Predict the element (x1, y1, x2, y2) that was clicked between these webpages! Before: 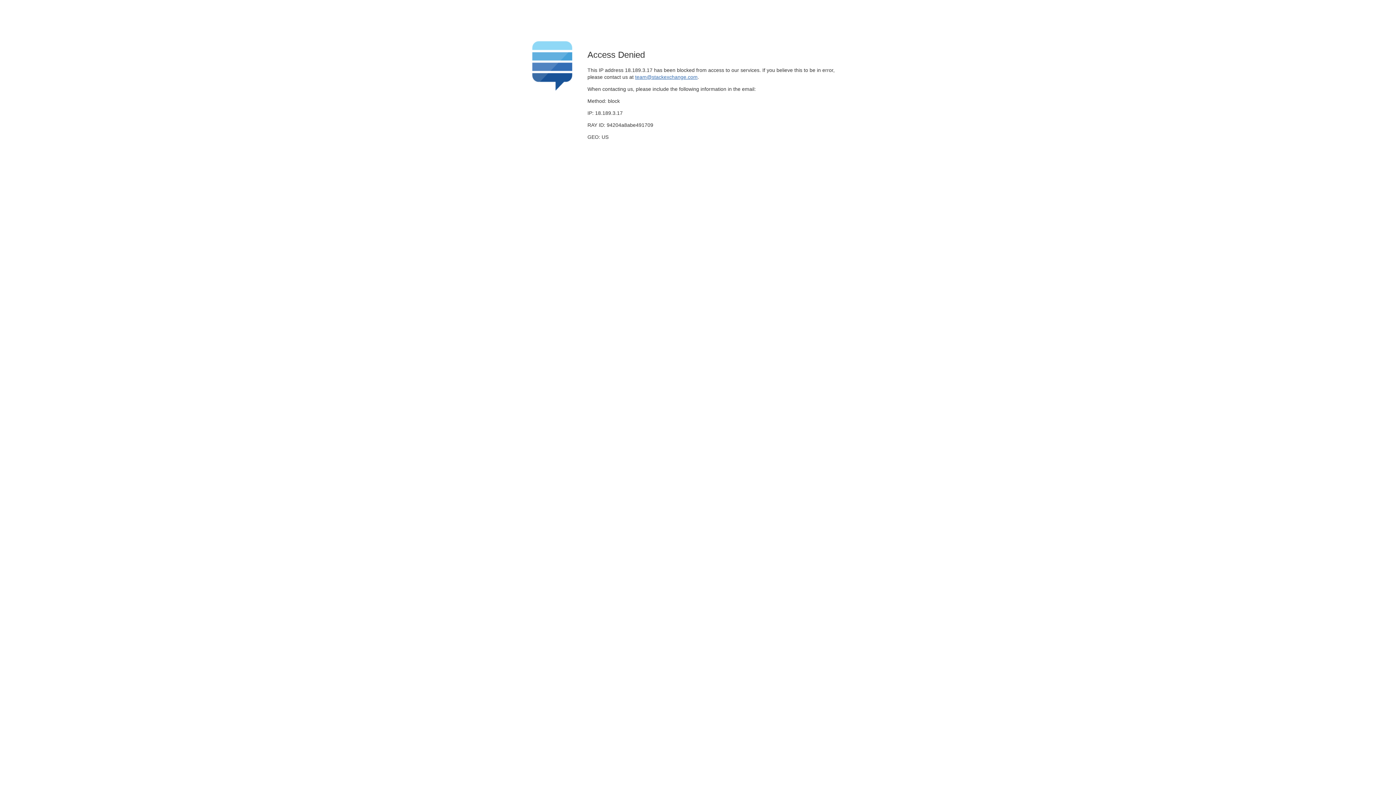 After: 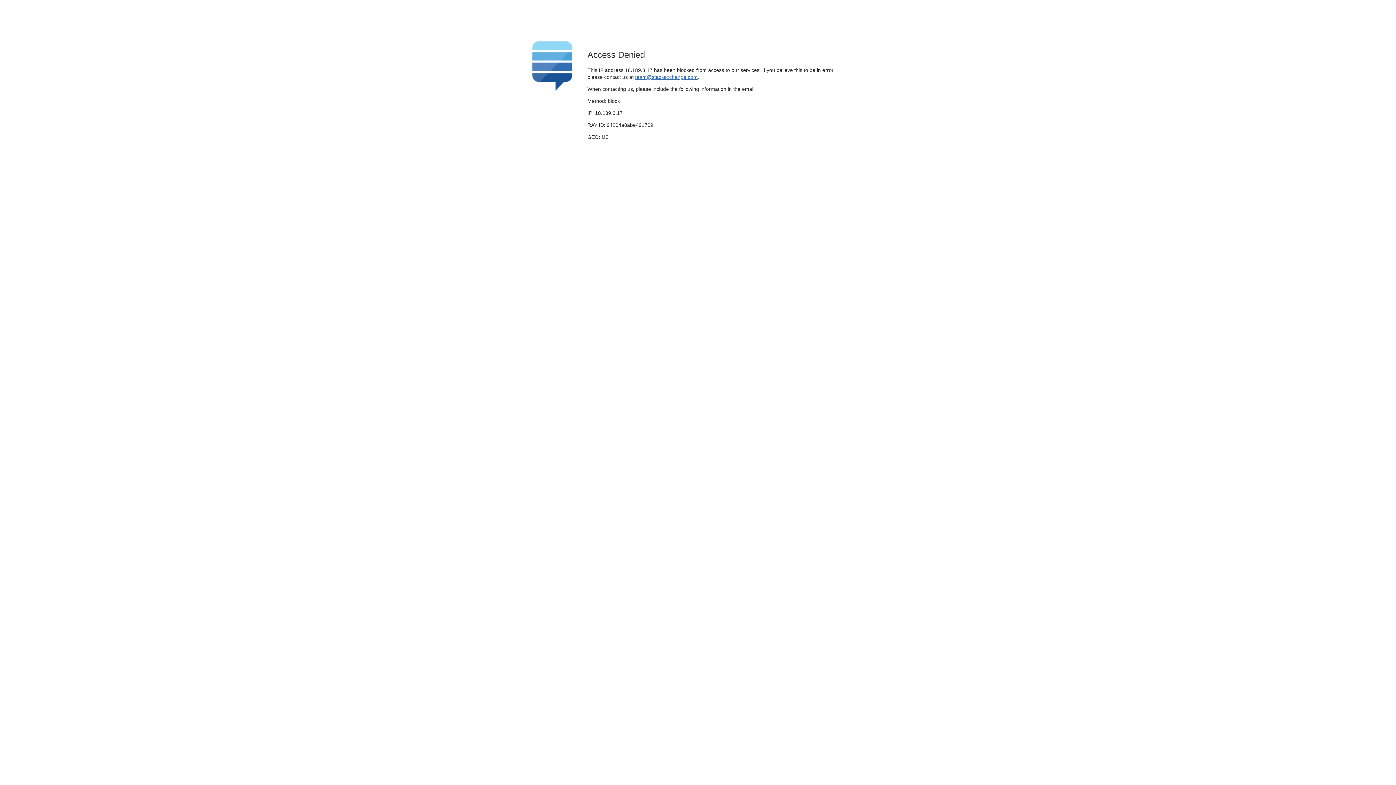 Action: bbox: (635, 74, 697, 79) label: team@stackexchange.com